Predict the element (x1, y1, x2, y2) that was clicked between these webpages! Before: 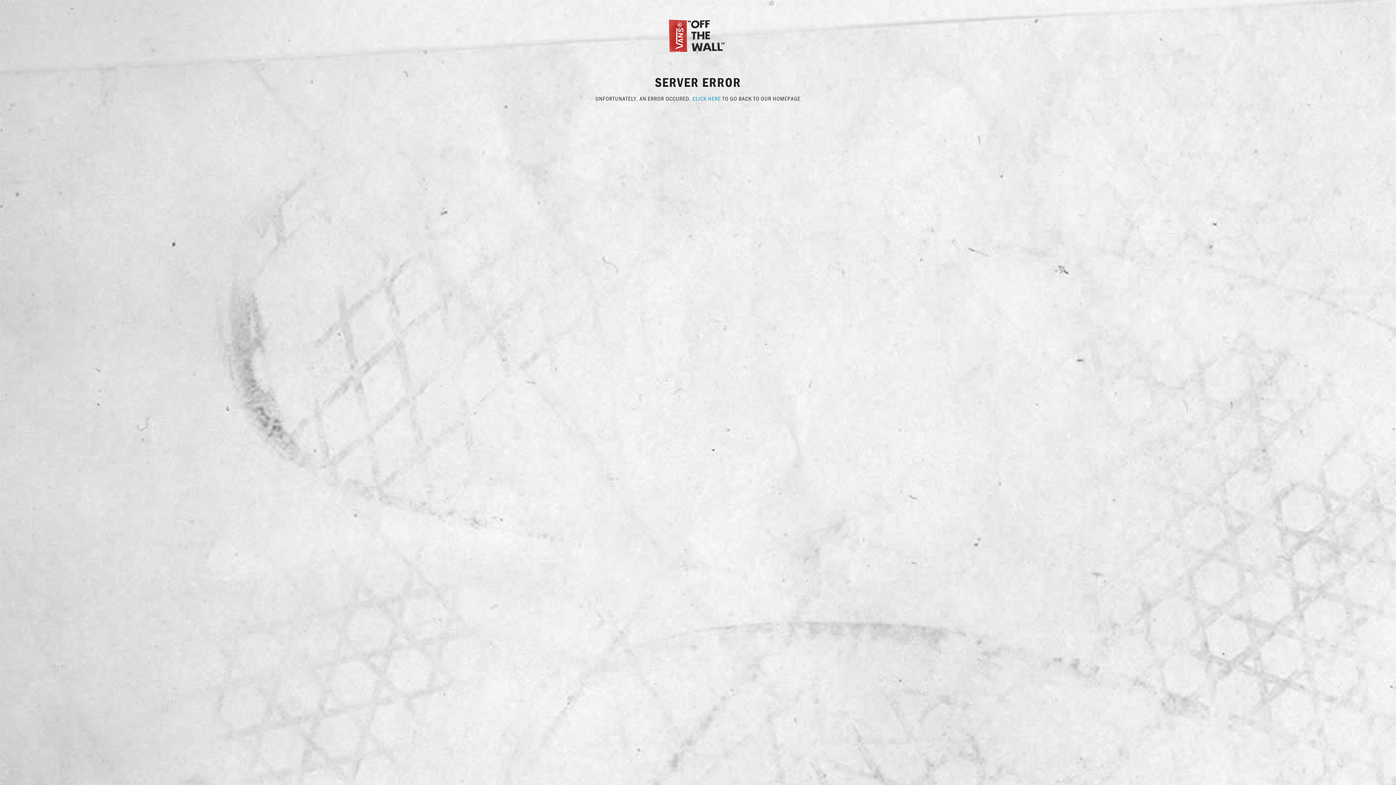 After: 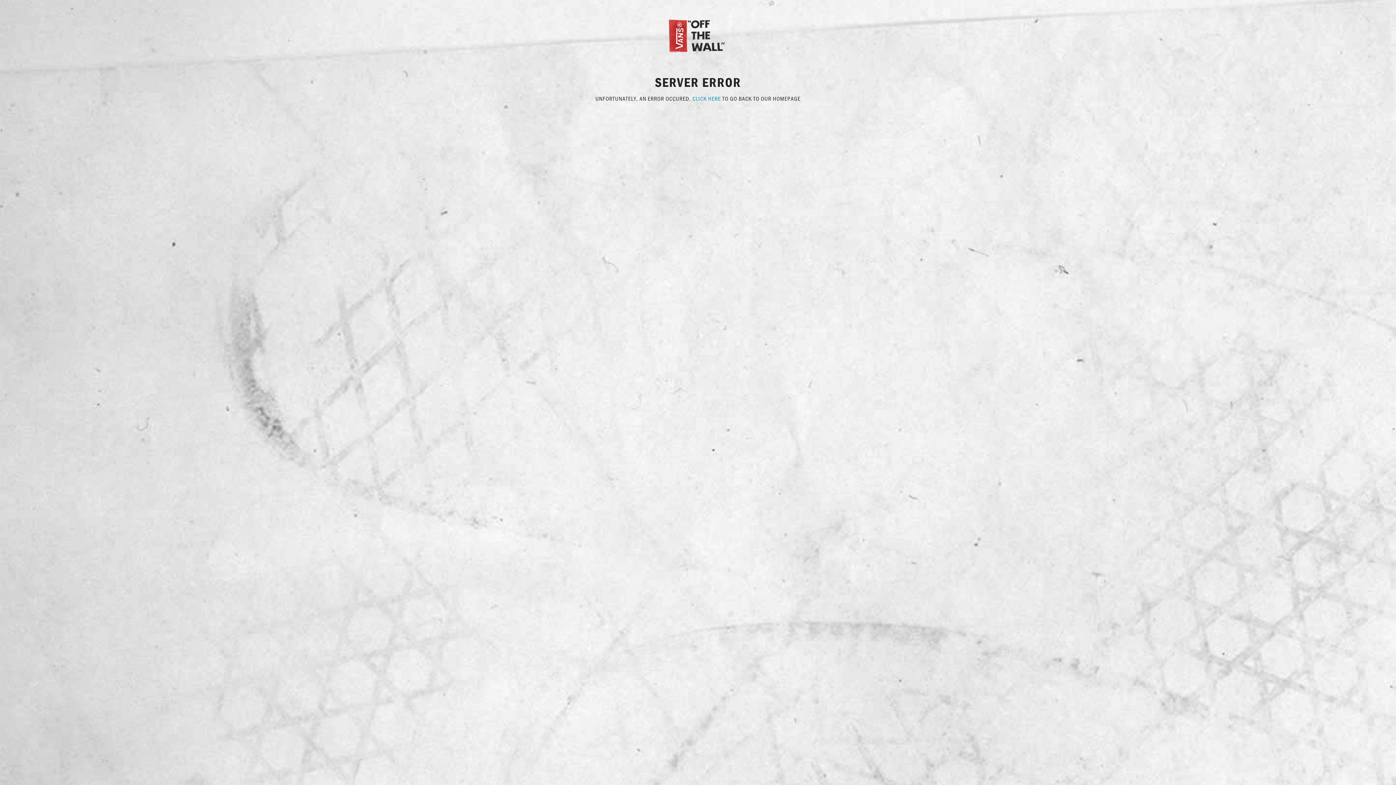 Action: bbox: (667, 31, 729, 38)